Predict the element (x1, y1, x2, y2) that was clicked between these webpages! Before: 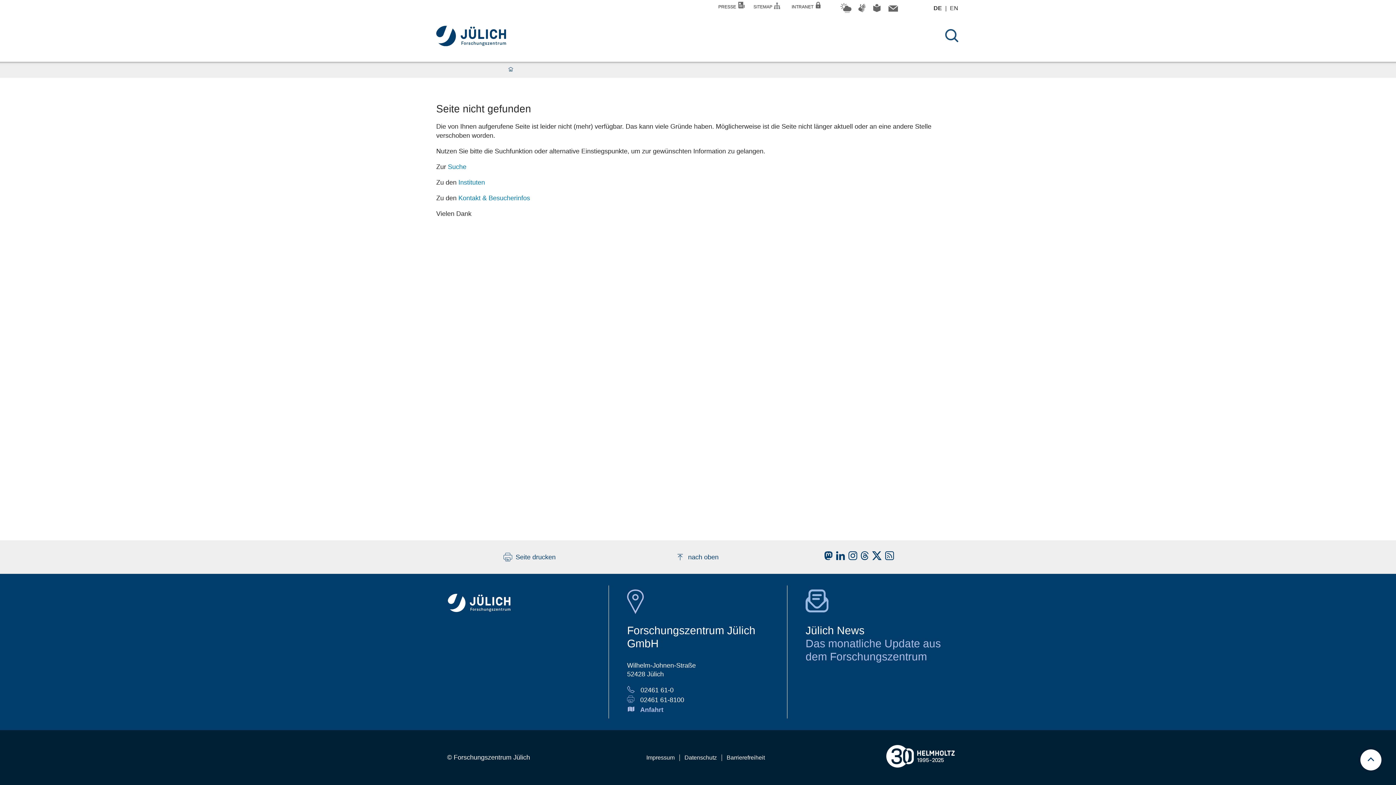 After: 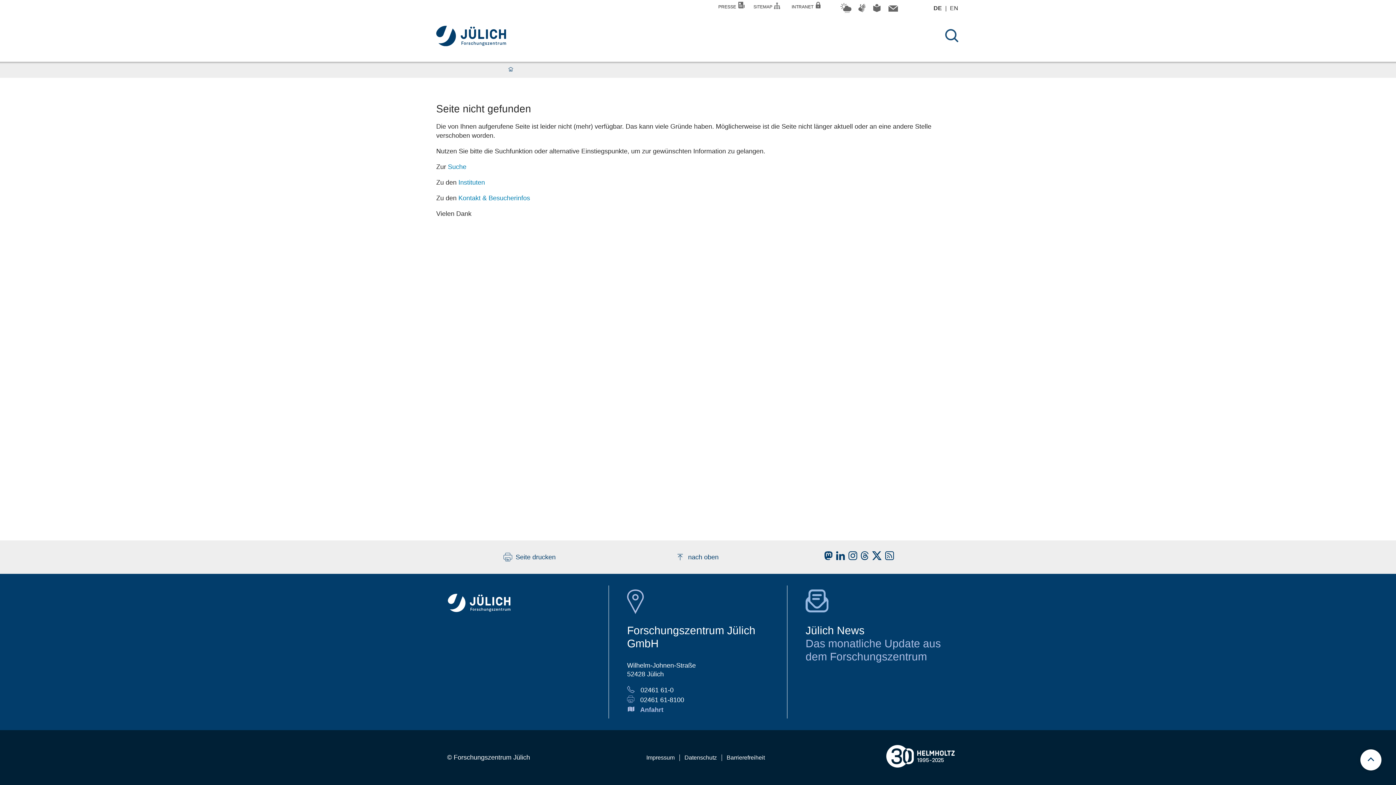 Action: bbox: (840, 9, 851, 14)